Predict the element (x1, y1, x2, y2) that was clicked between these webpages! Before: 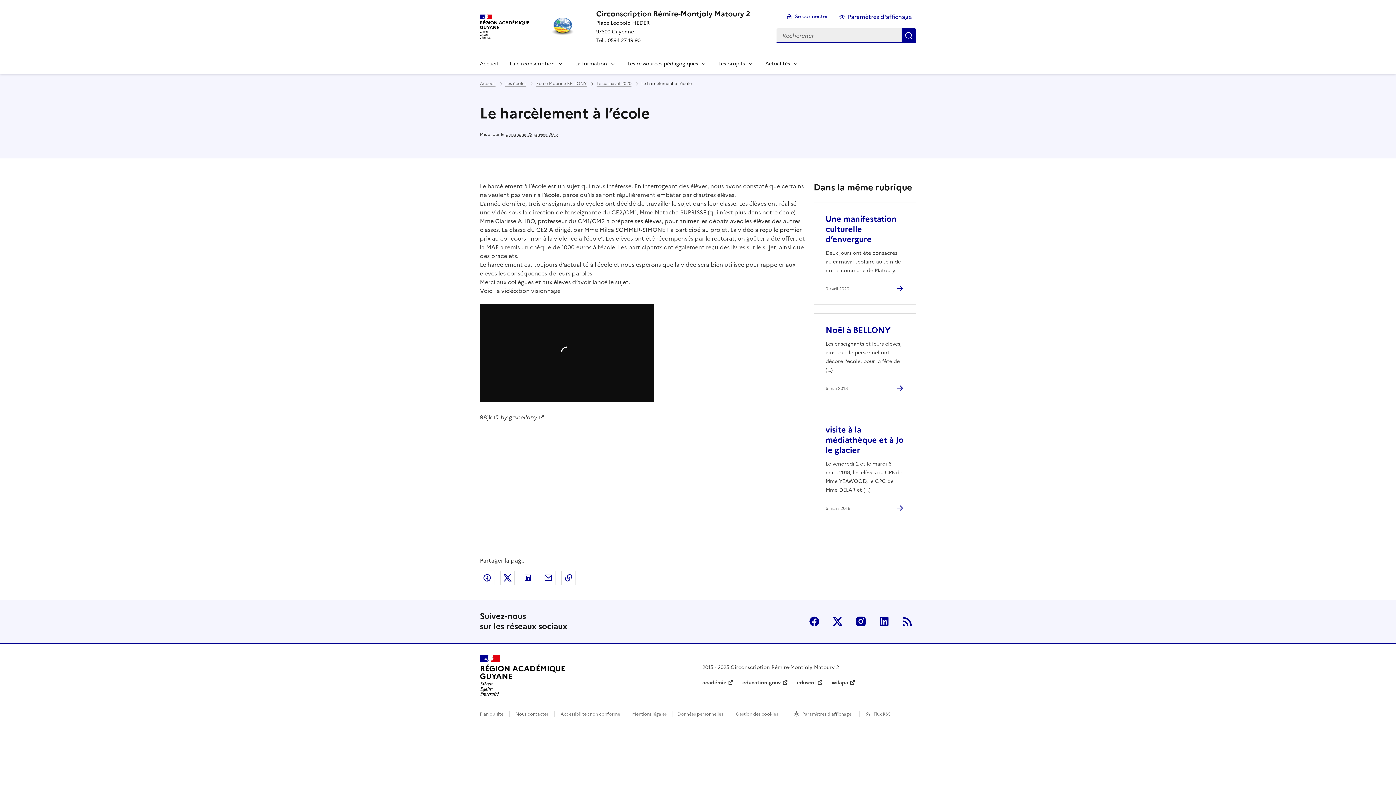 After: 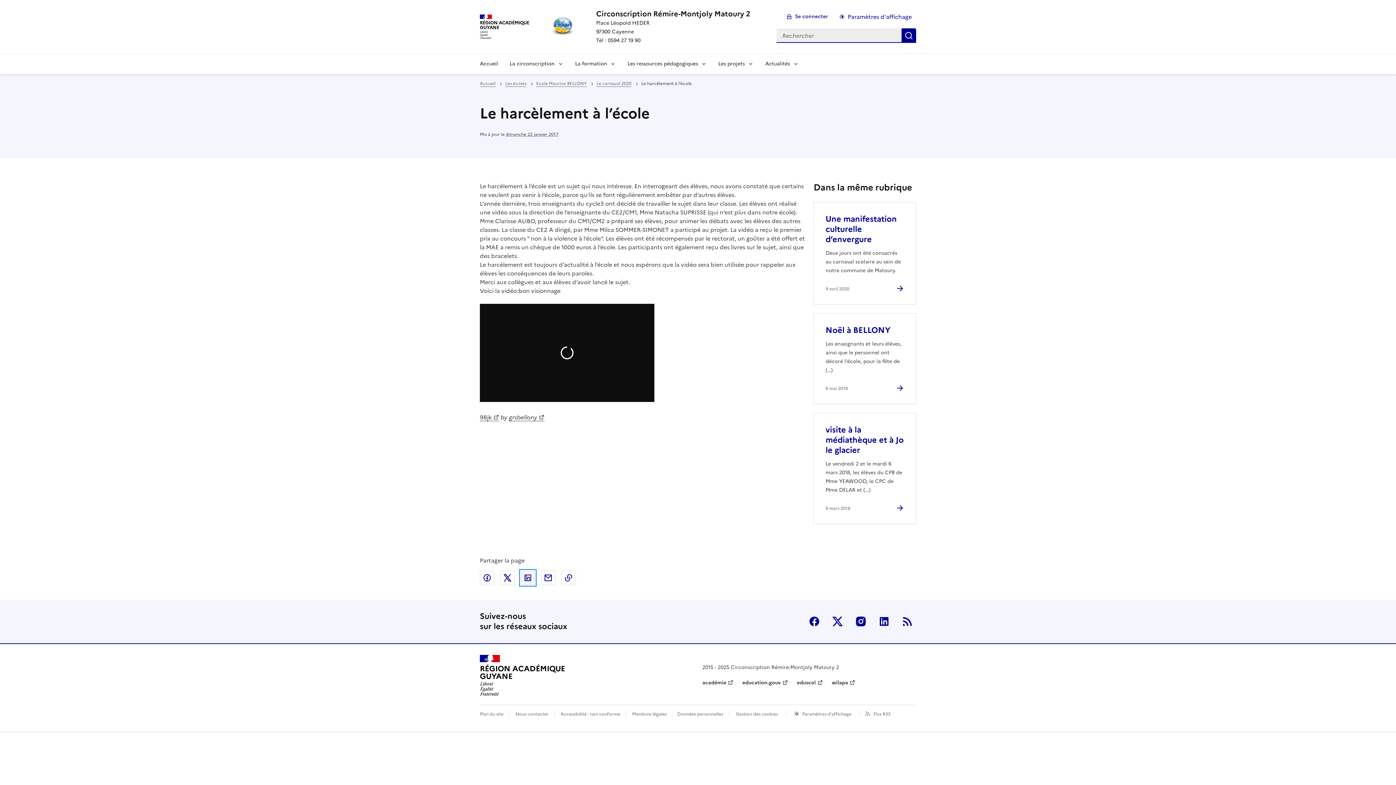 Action: label: Partager sur LinkedIn bbox: (520, 570, 535, 585)